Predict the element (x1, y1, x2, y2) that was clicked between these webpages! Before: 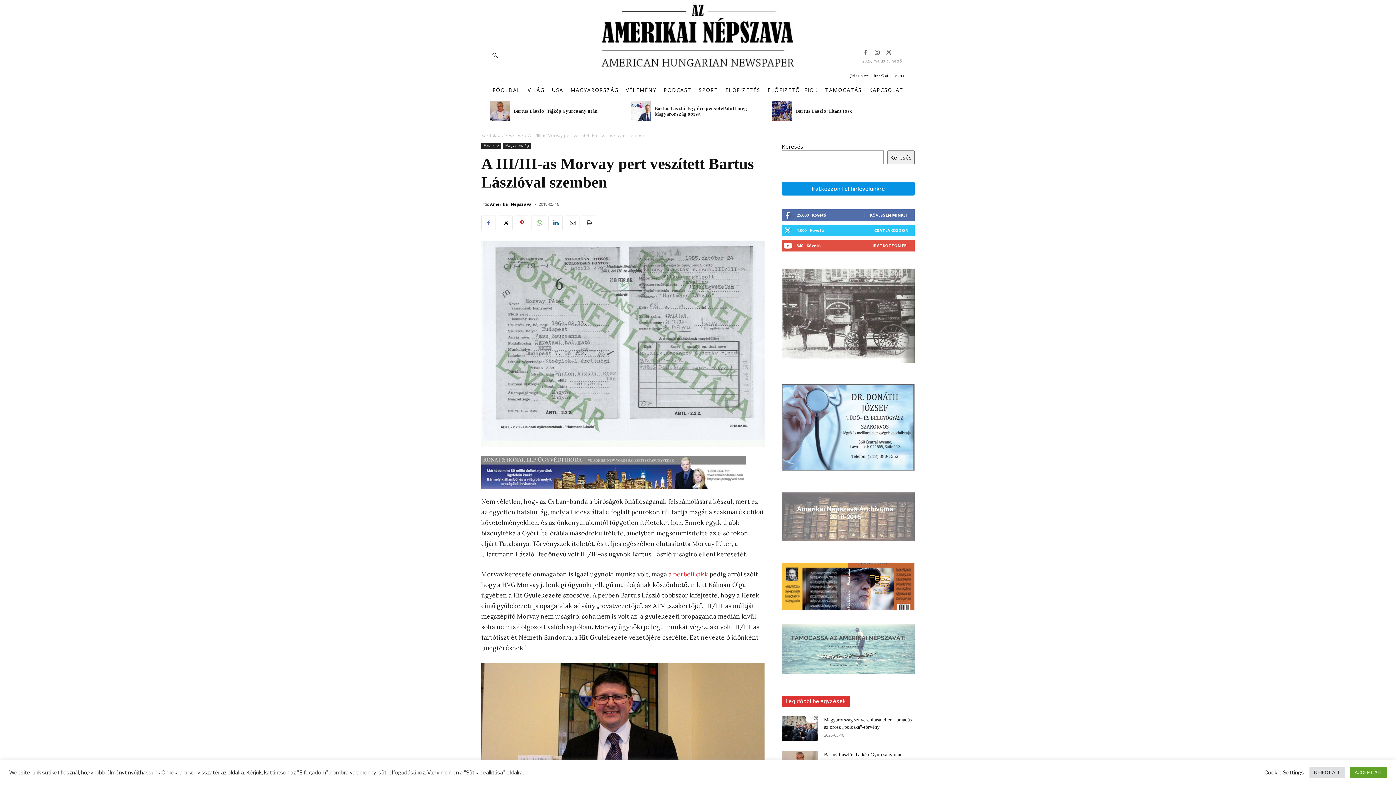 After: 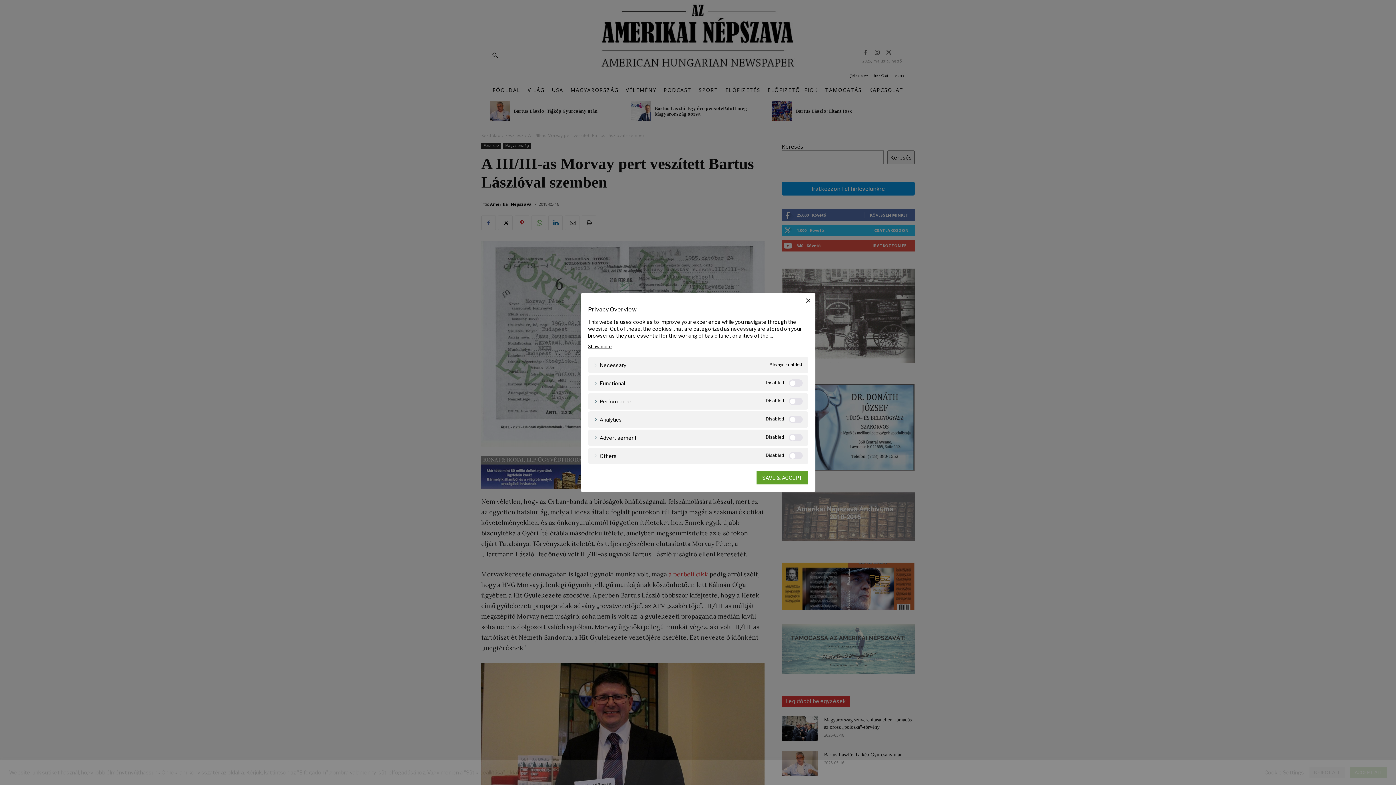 Action: bbox: (1264, 769, 1304, 776) label: Cookie Settings